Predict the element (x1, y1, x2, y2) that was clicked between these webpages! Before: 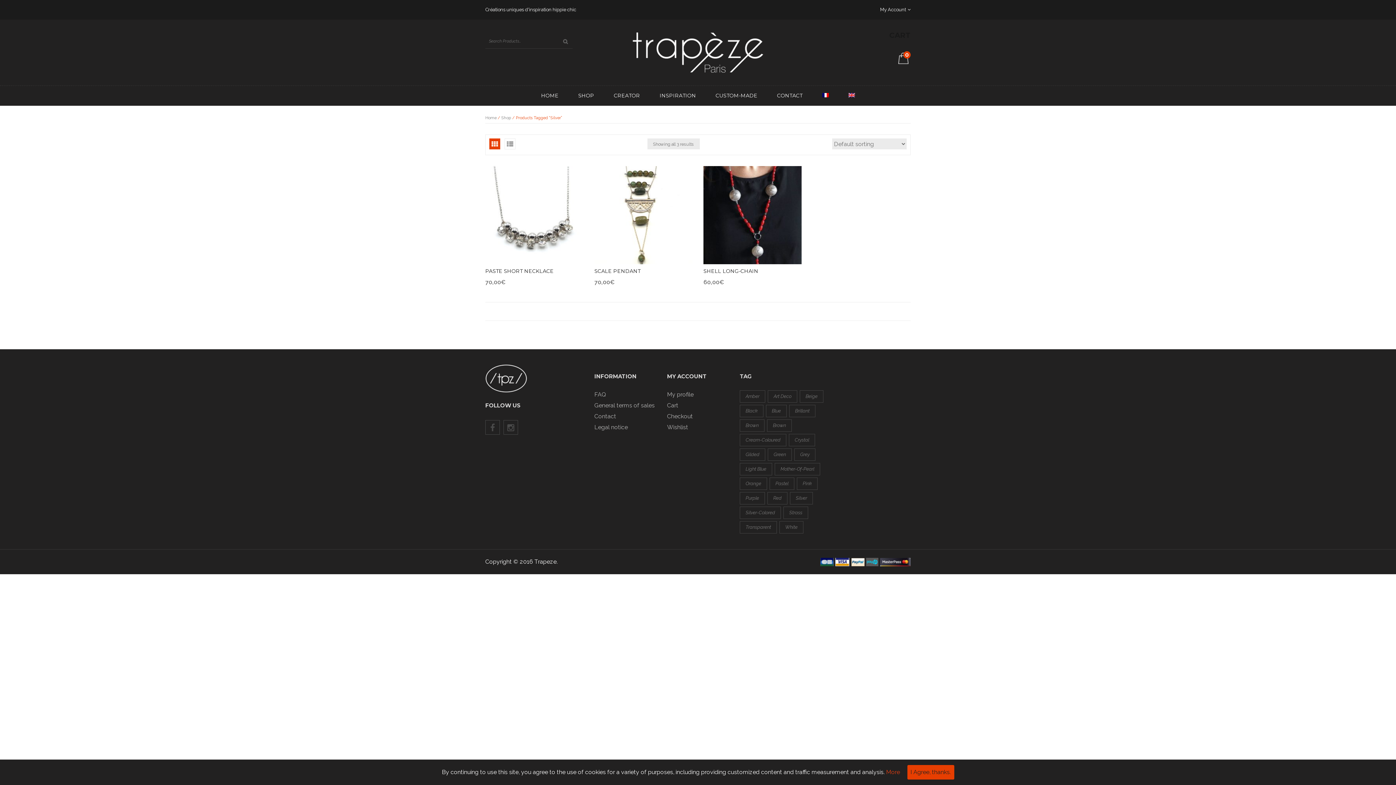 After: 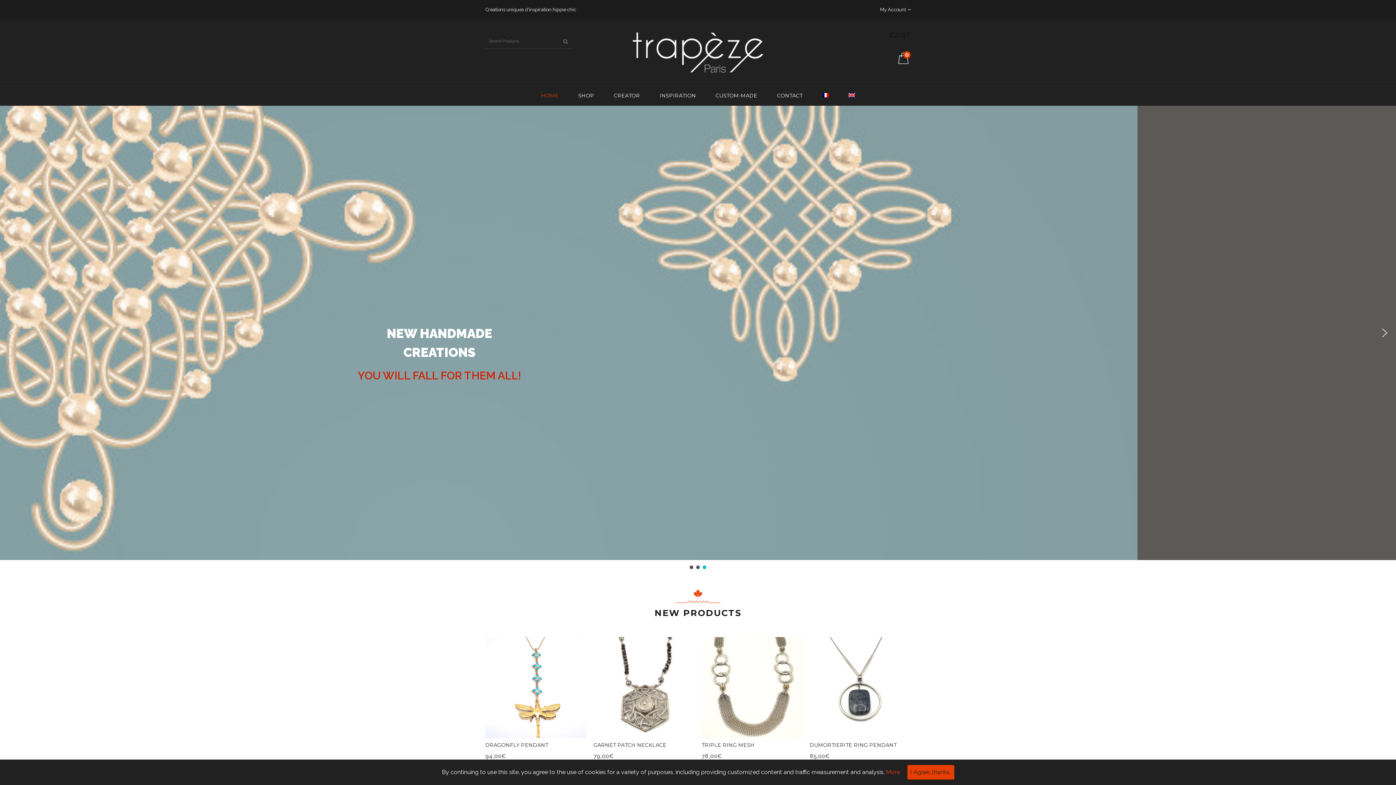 Action: bbox: (630, 48, 765, 55)